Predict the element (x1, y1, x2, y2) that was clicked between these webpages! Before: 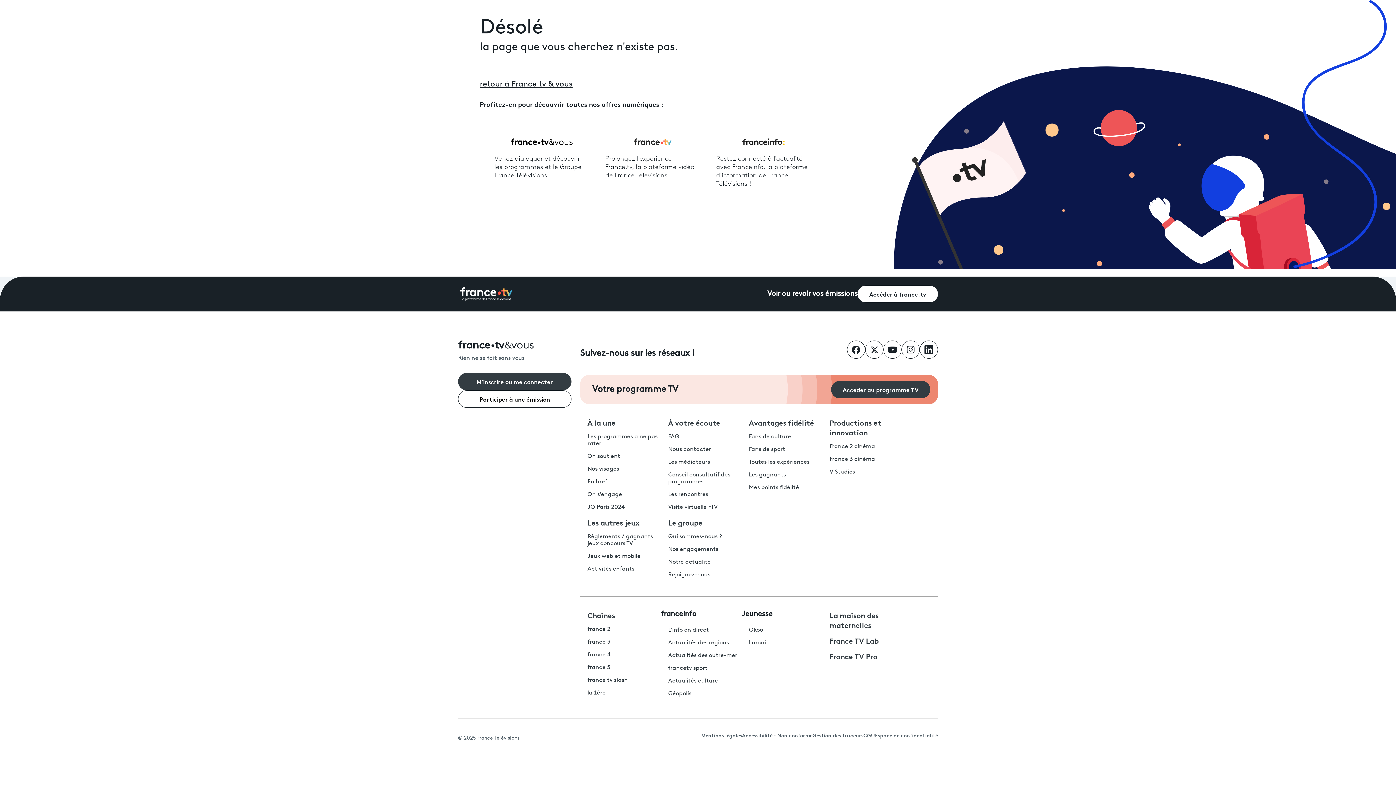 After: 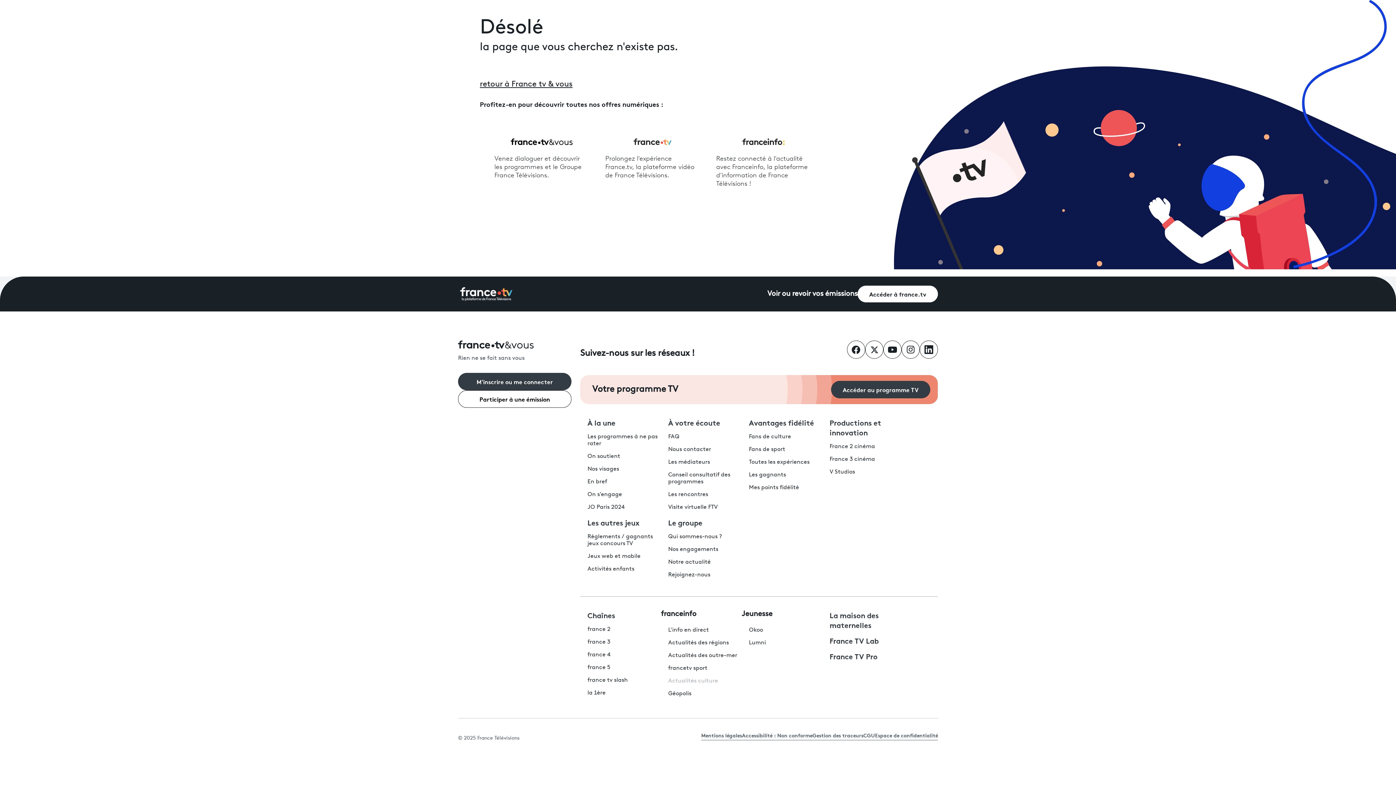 Action: label: Actualités culture bbox: (668, 678, 718, 684)